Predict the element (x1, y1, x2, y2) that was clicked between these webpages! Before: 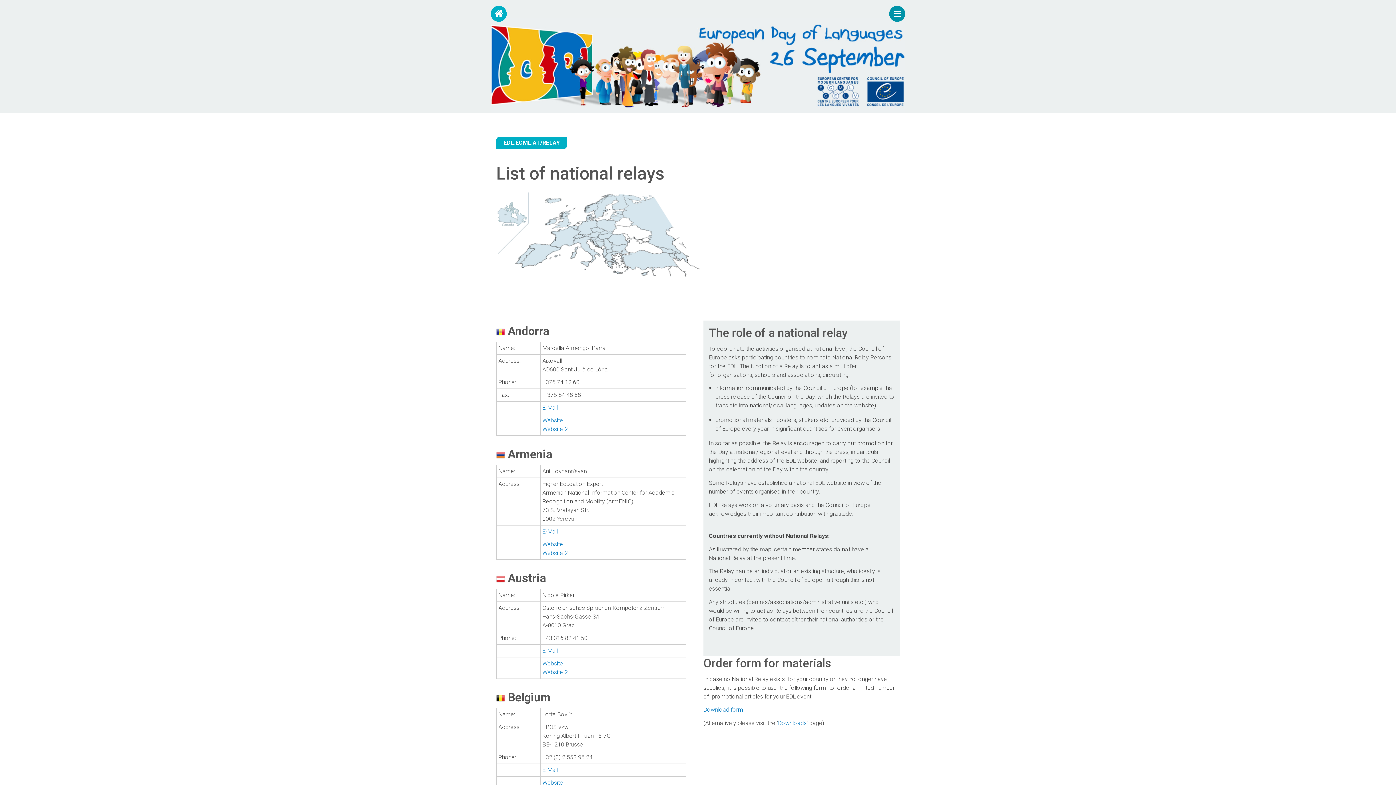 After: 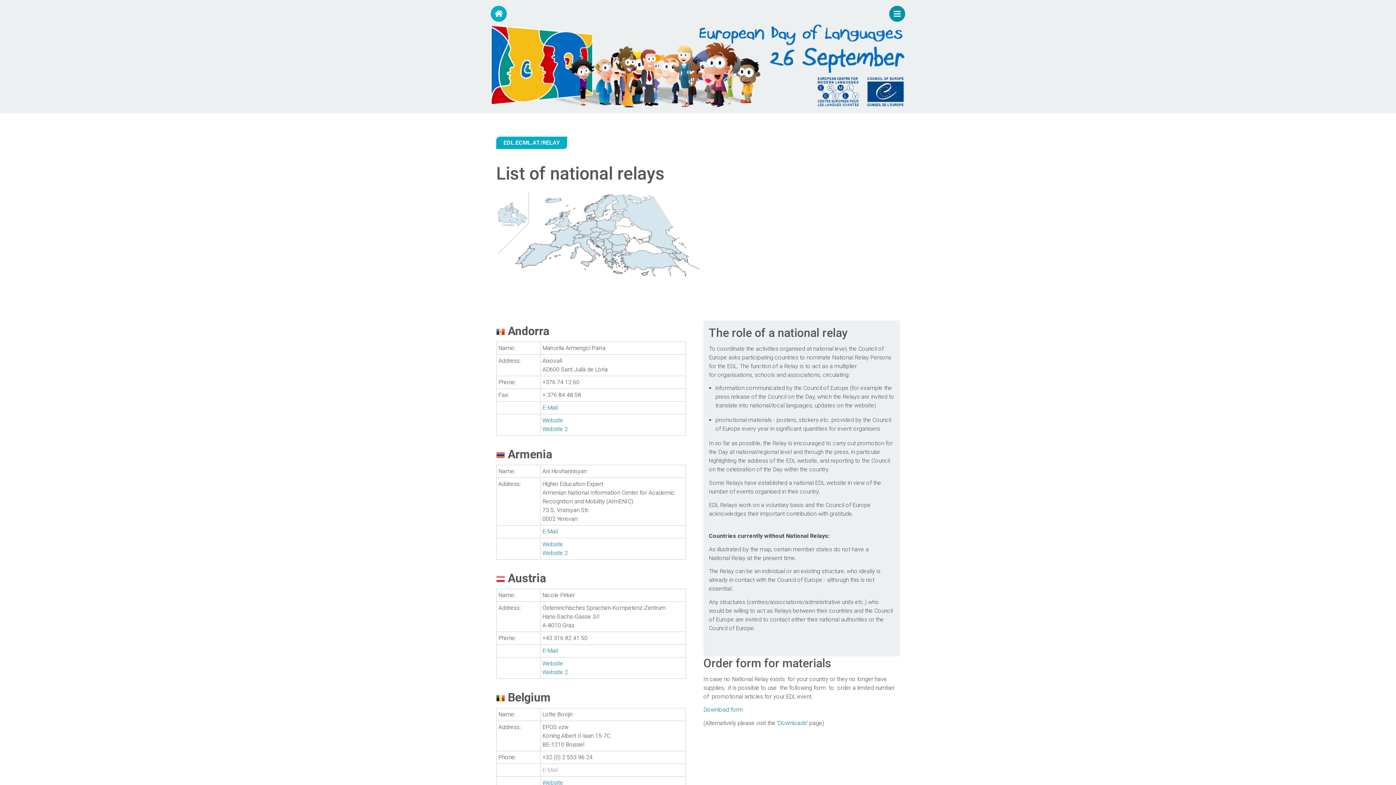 Action: label: E-Mail bbox: (542, 766, 557, 773)